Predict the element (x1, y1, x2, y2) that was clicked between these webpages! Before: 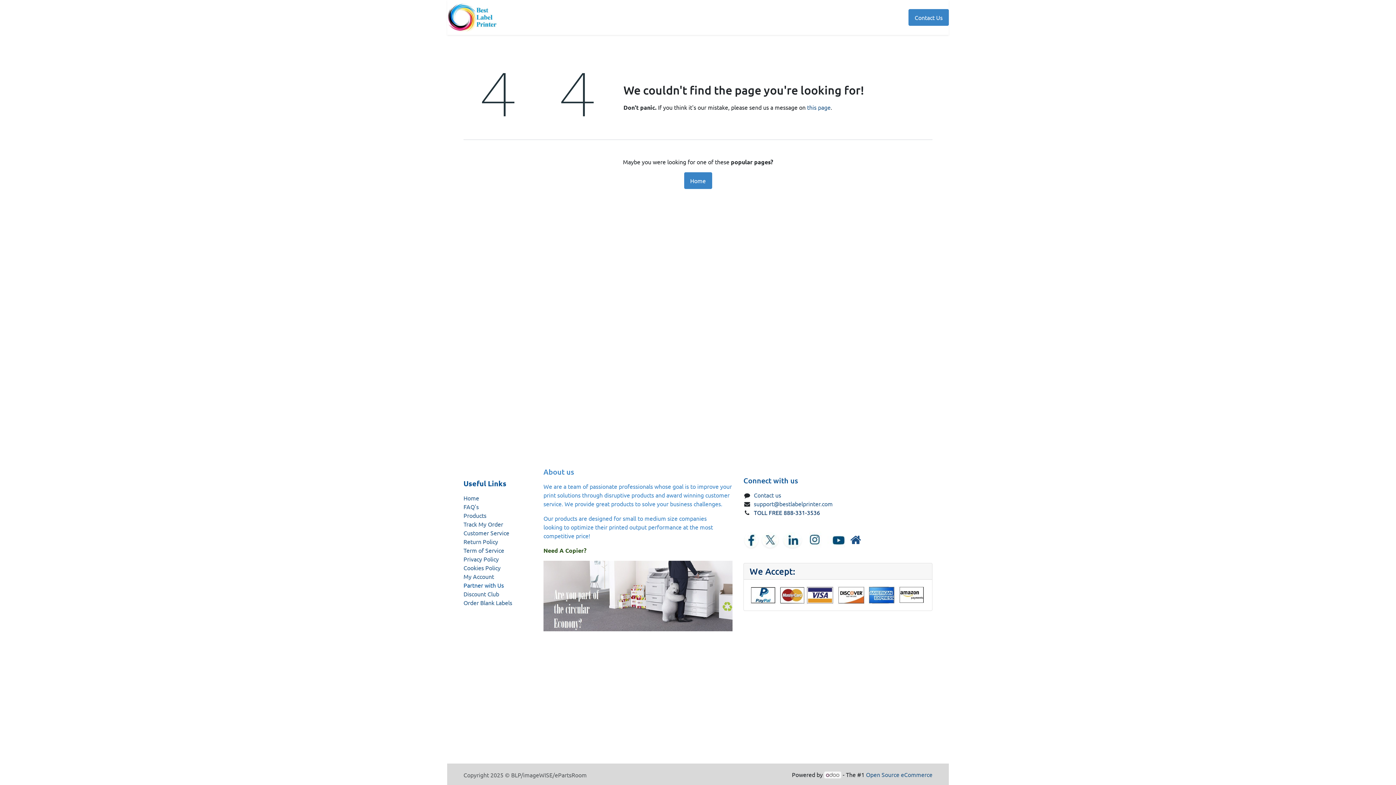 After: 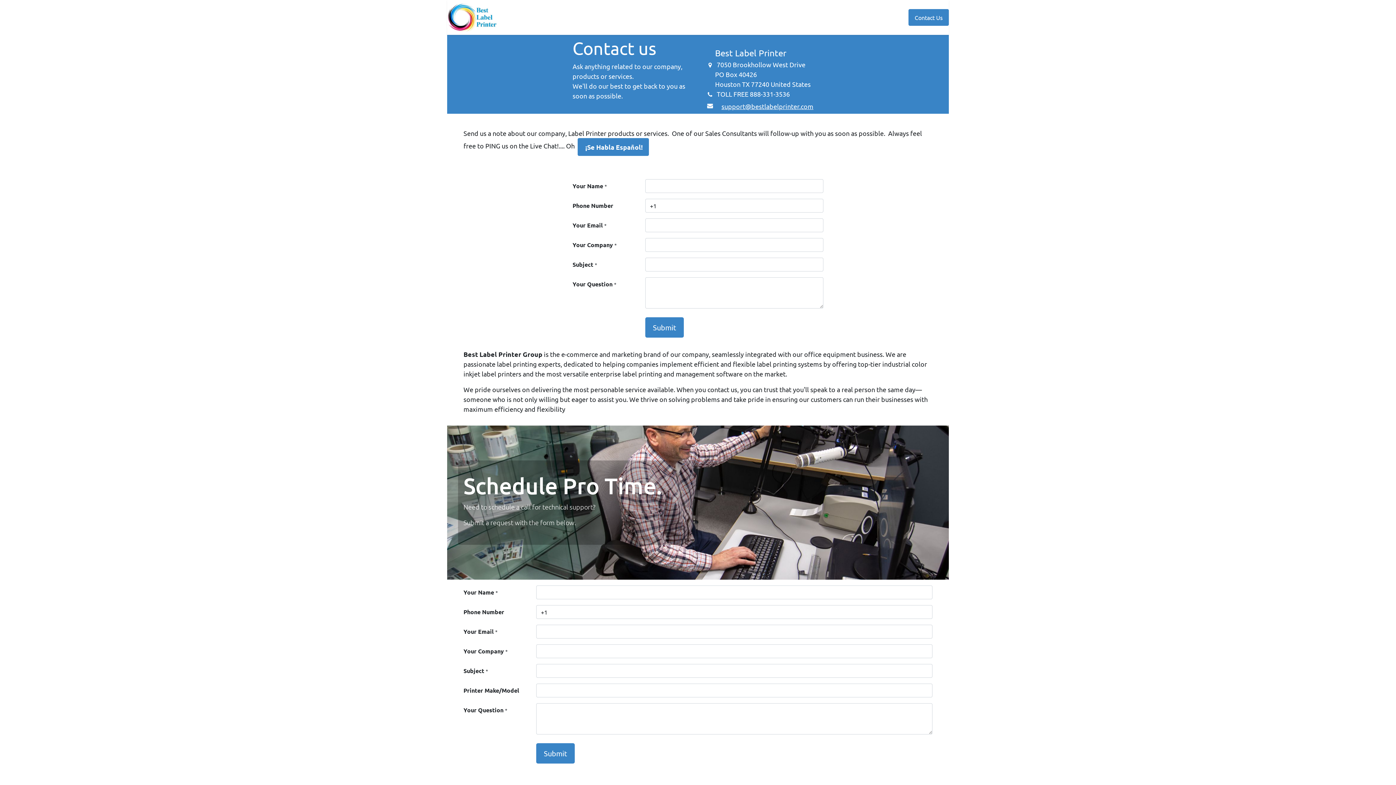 Action: bbox: (807, 103, 830, 110) label: this page